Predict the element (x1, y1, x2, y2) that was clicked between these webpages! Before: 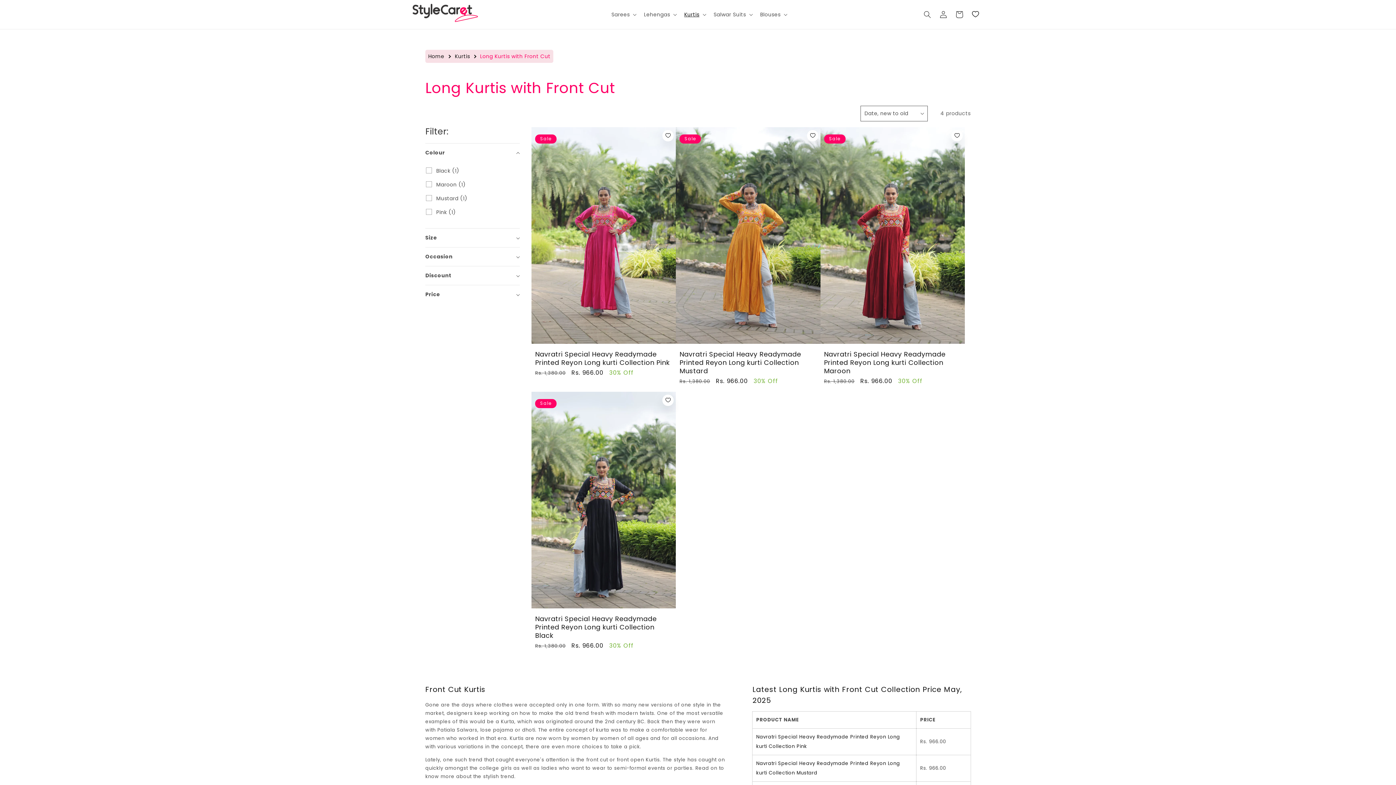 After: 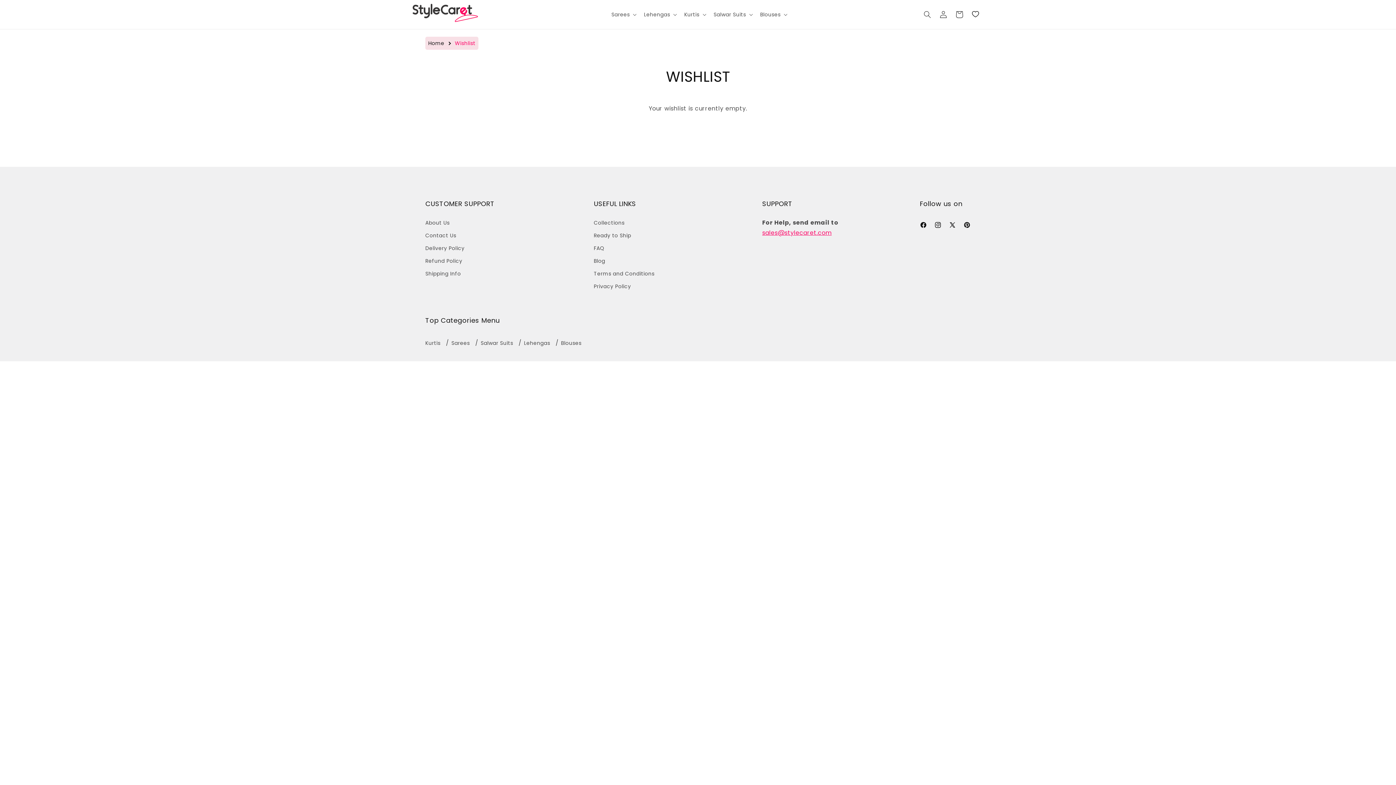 Action: bbox: (972, 10, 979, 18) label: link